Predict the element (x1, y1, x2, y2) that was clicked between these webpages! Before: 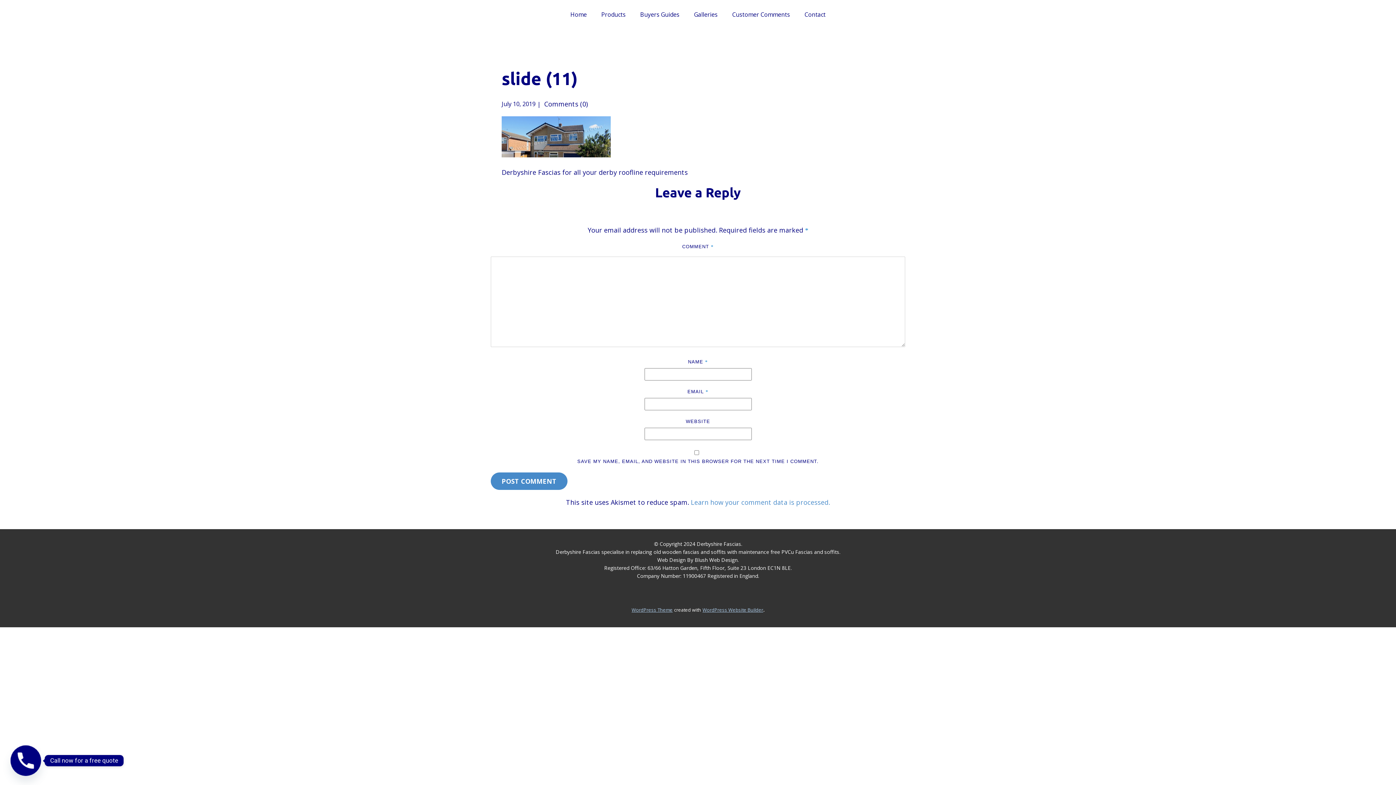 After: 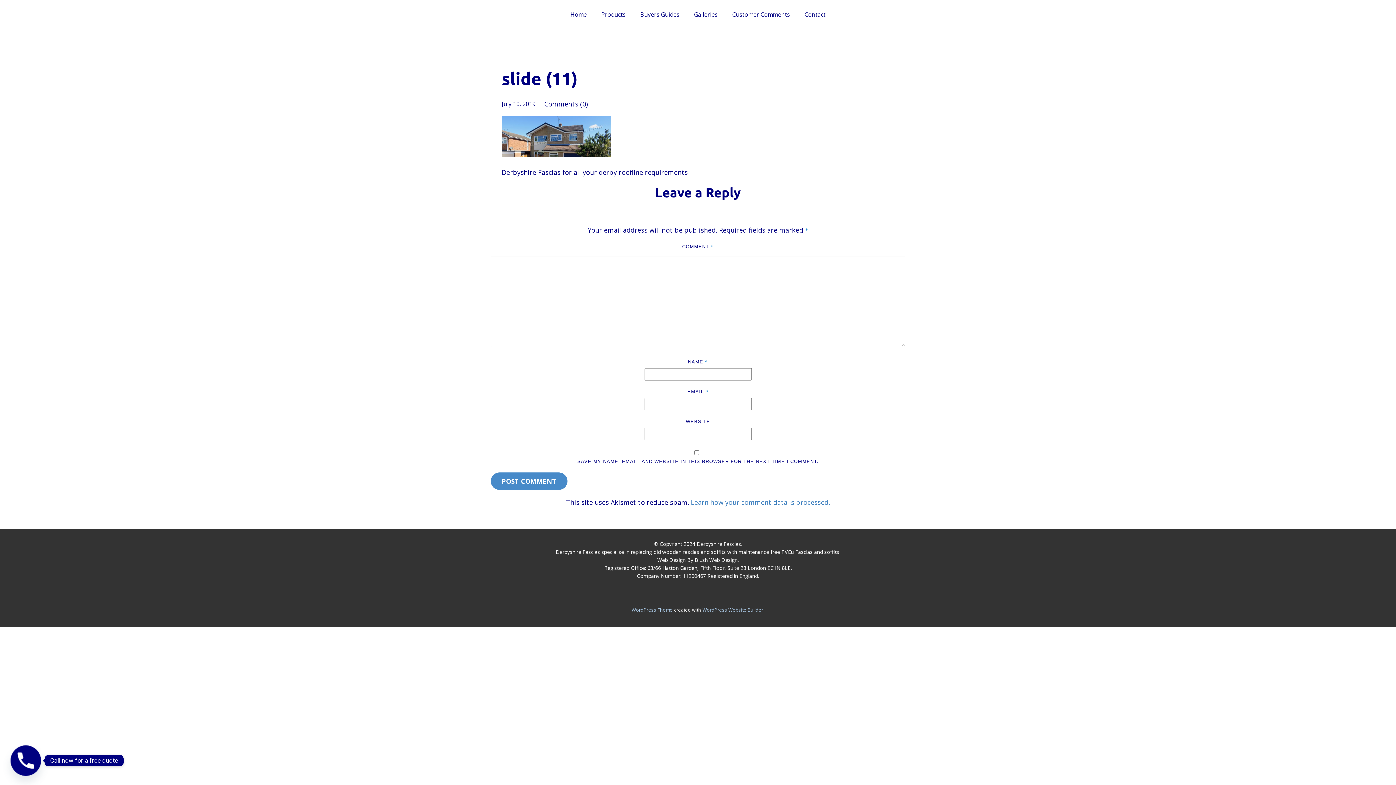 Action: bbox: (690, 498, 830, 506) label: Learn how your comment data is processed.